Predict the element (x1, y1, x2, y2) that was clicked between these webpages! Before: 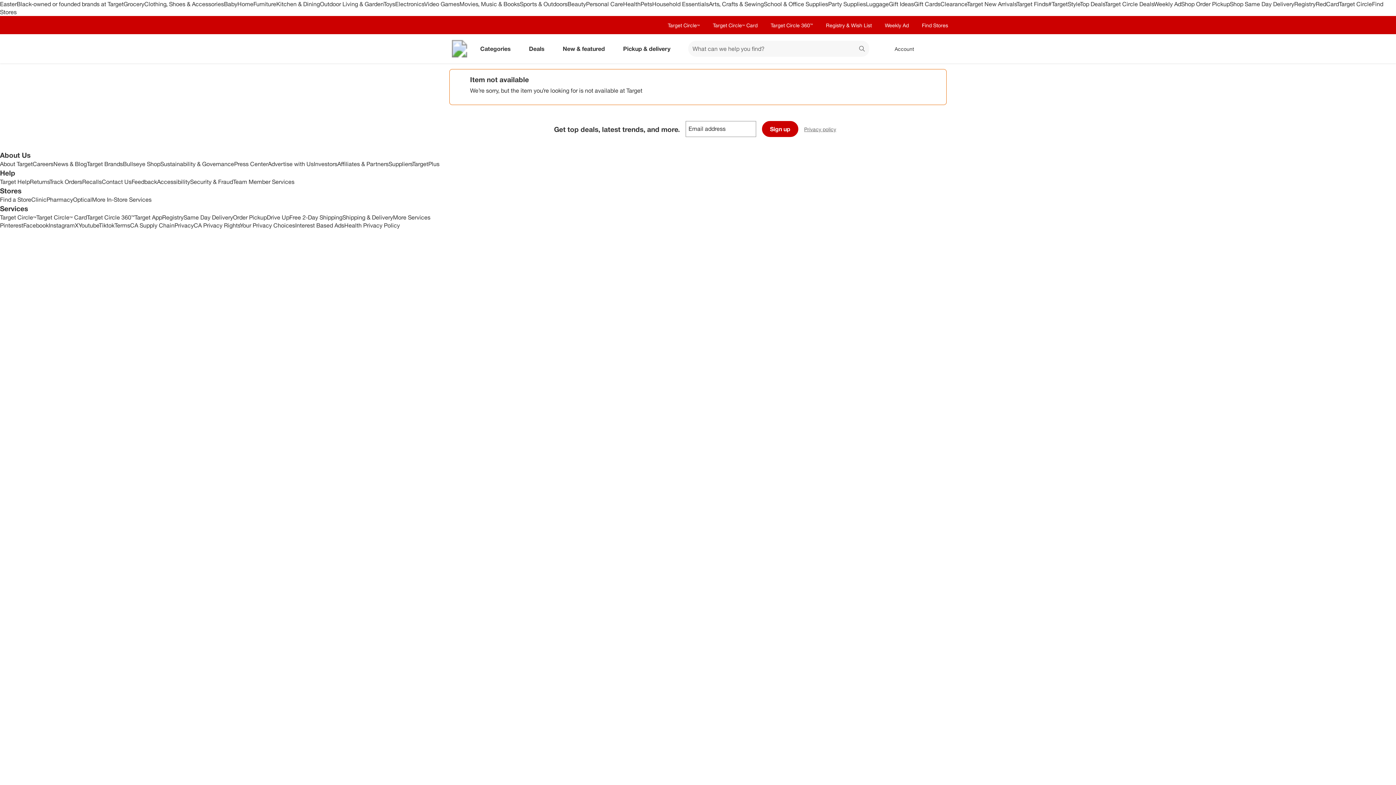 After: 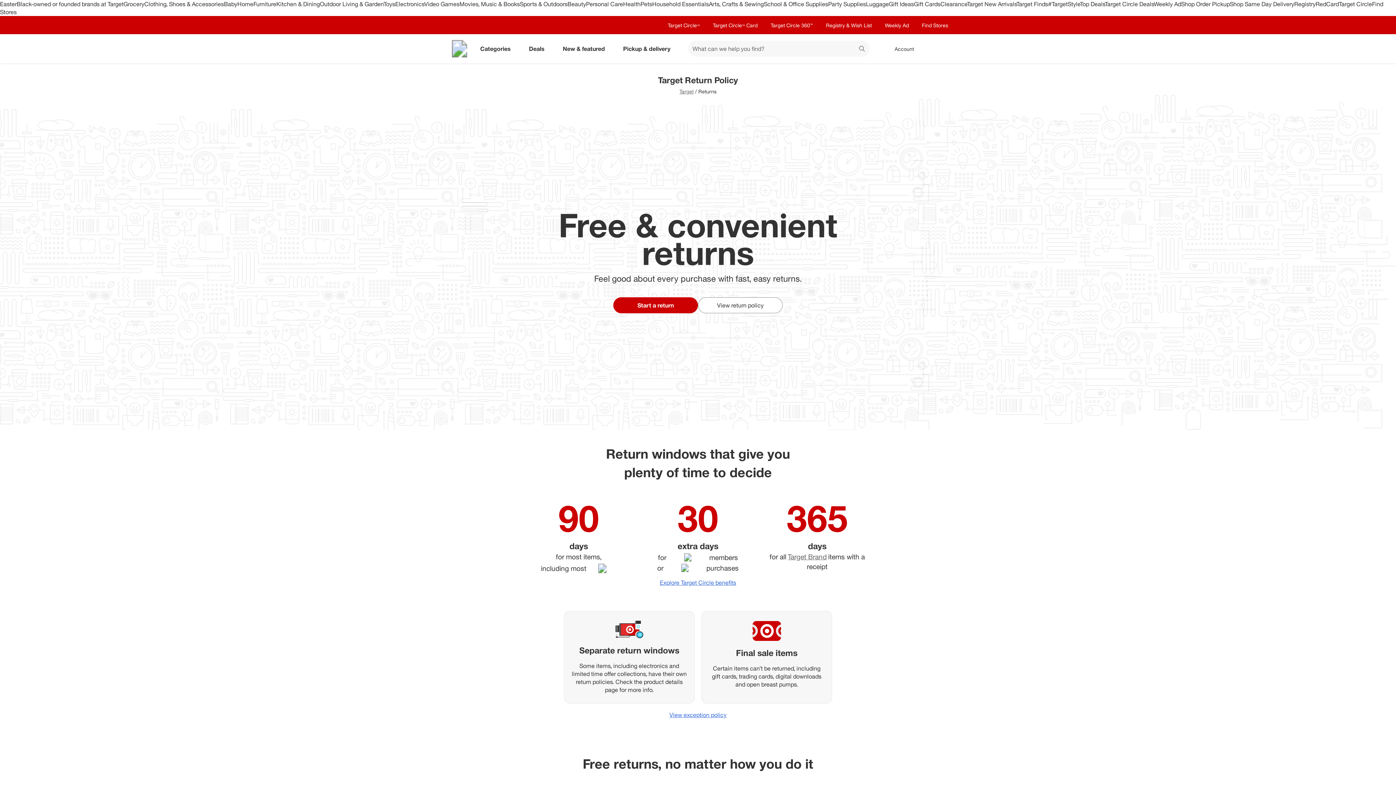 Action: label: Returns bbox: (29, 178, 49, 185)